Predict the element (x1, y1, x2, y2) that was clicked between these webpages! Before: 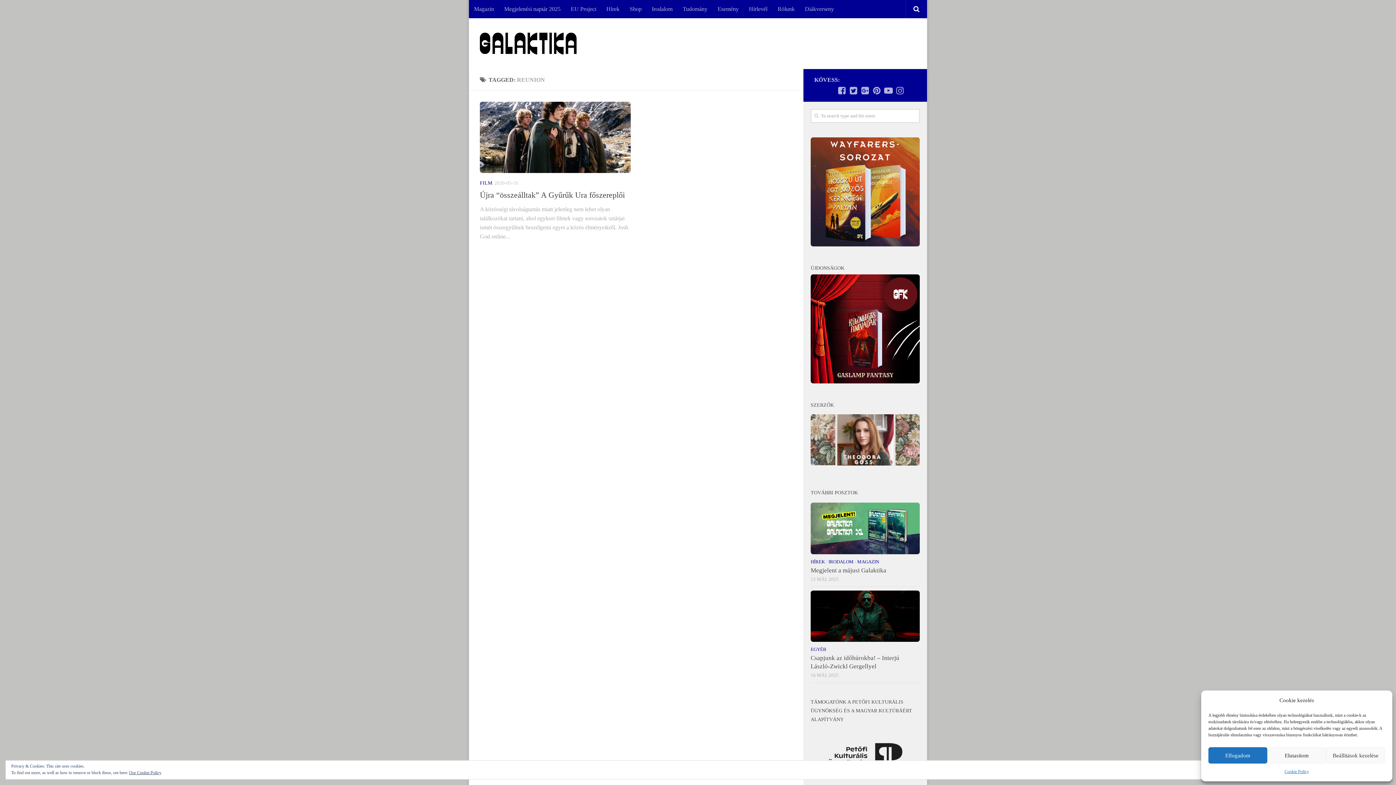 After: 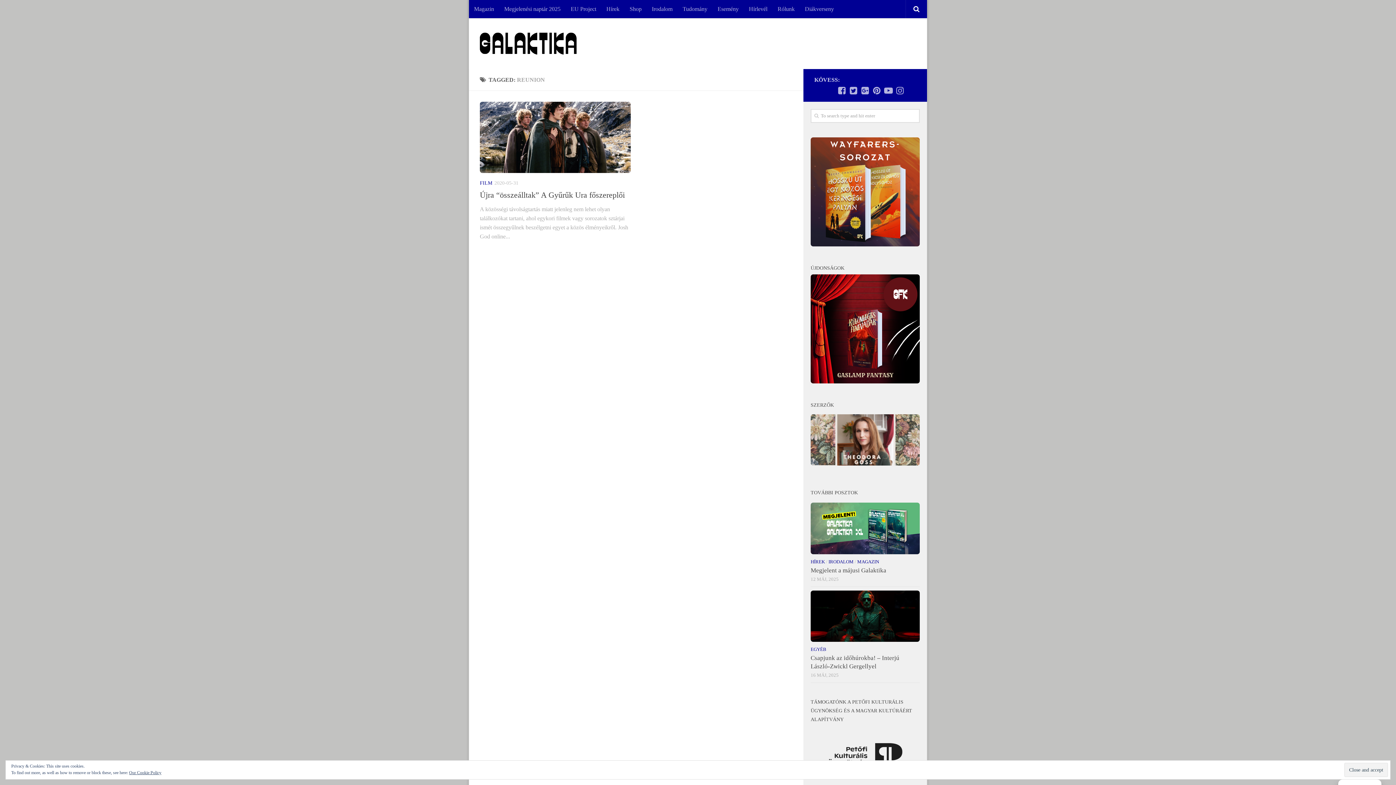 Action: label: Elutasítom bbox: (1267, 747, 1326, 764)